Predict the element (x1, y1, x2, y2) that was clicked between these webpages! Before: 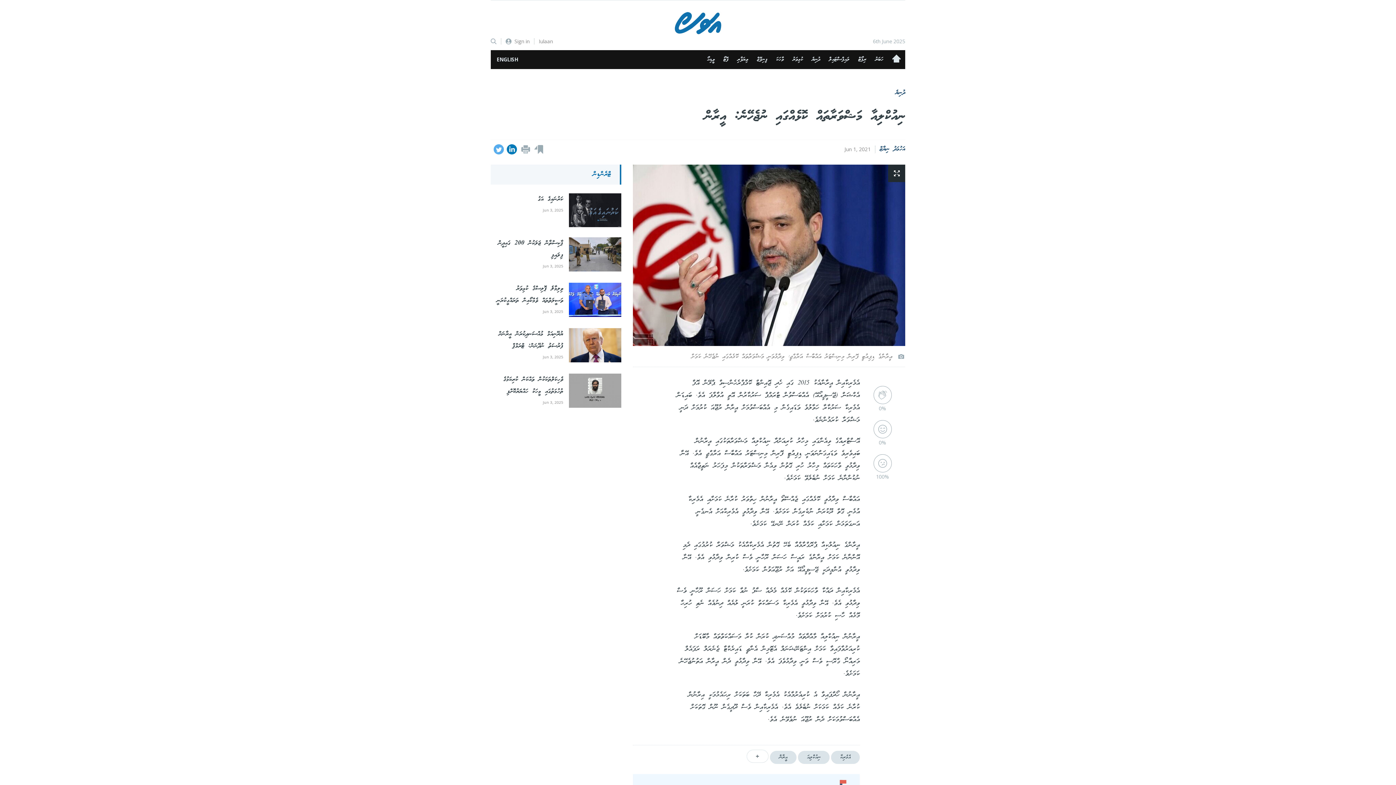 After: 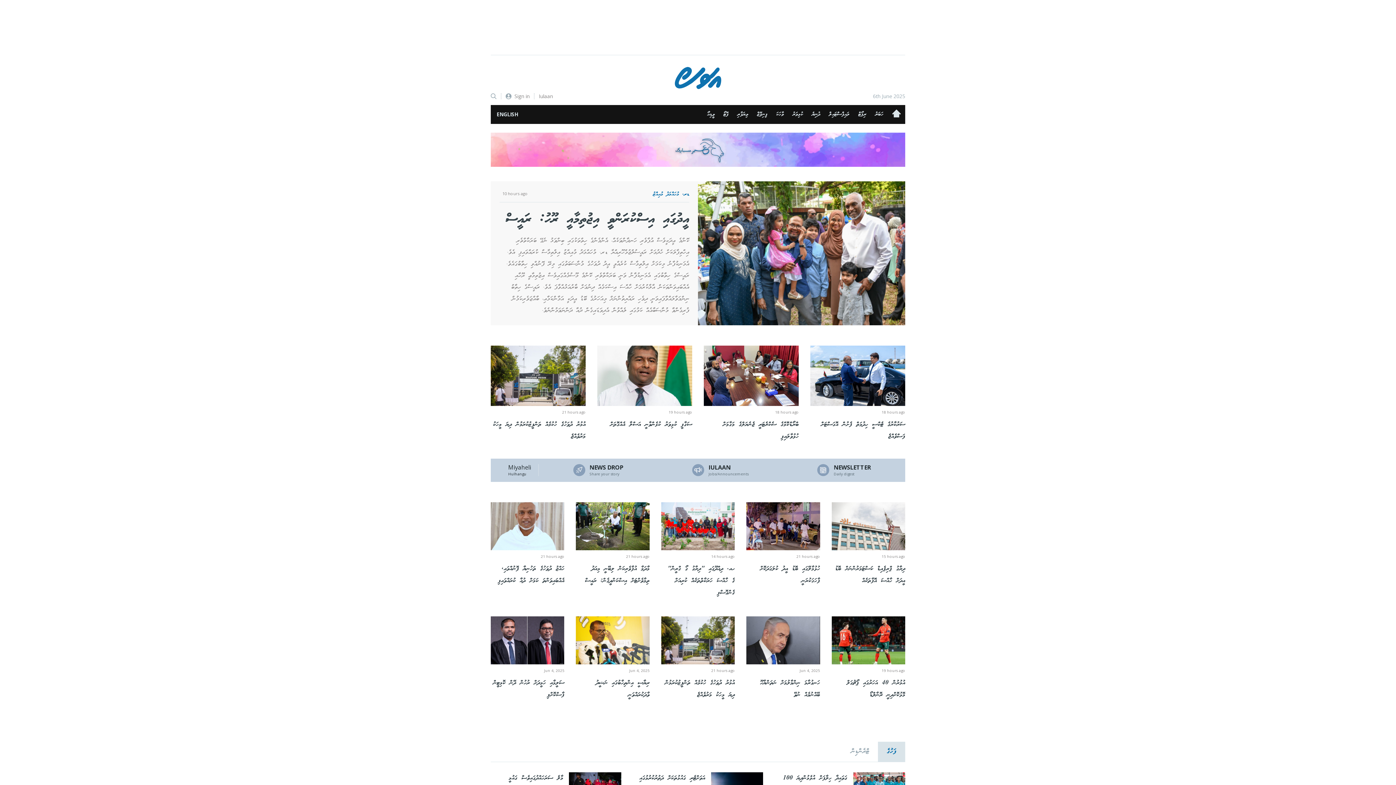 Action: bbox: (674, 27, 721, 35)